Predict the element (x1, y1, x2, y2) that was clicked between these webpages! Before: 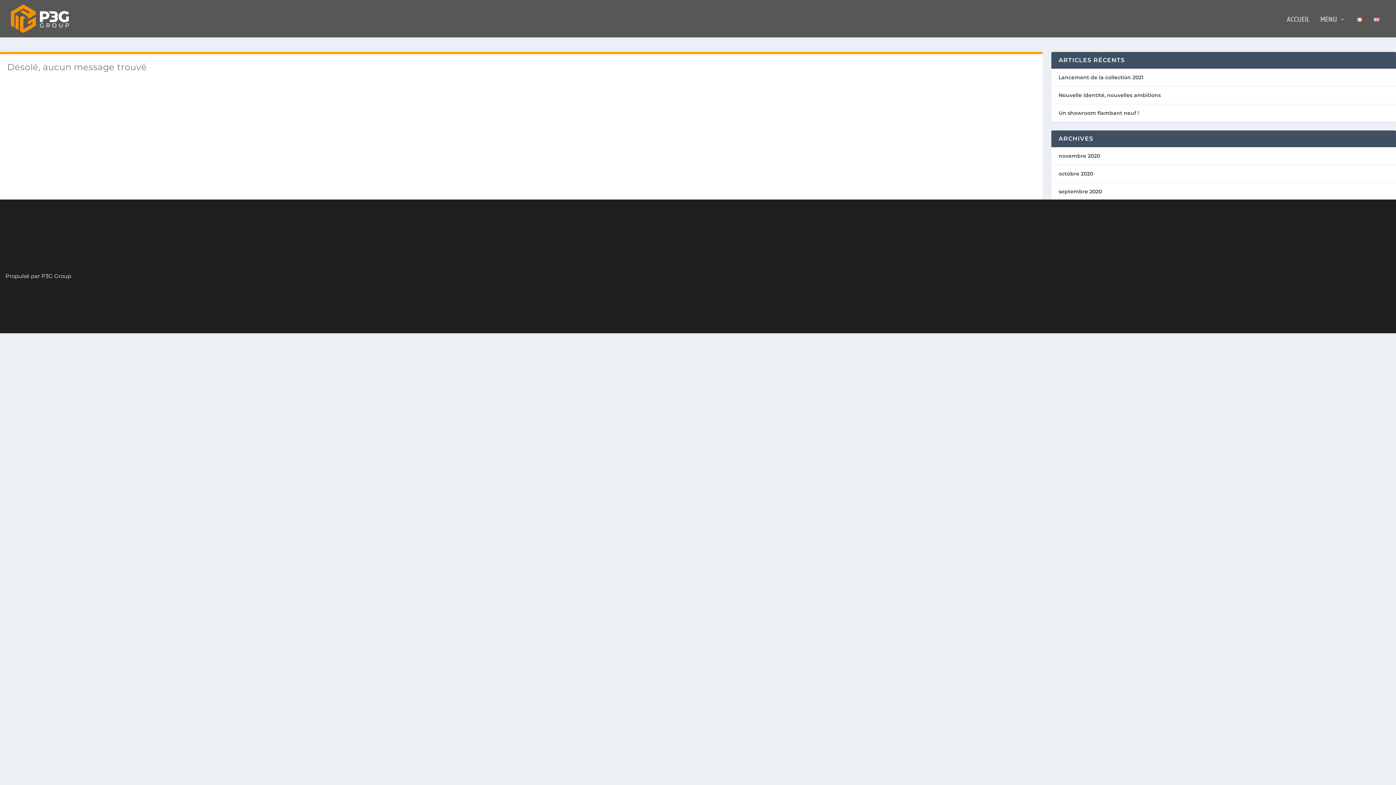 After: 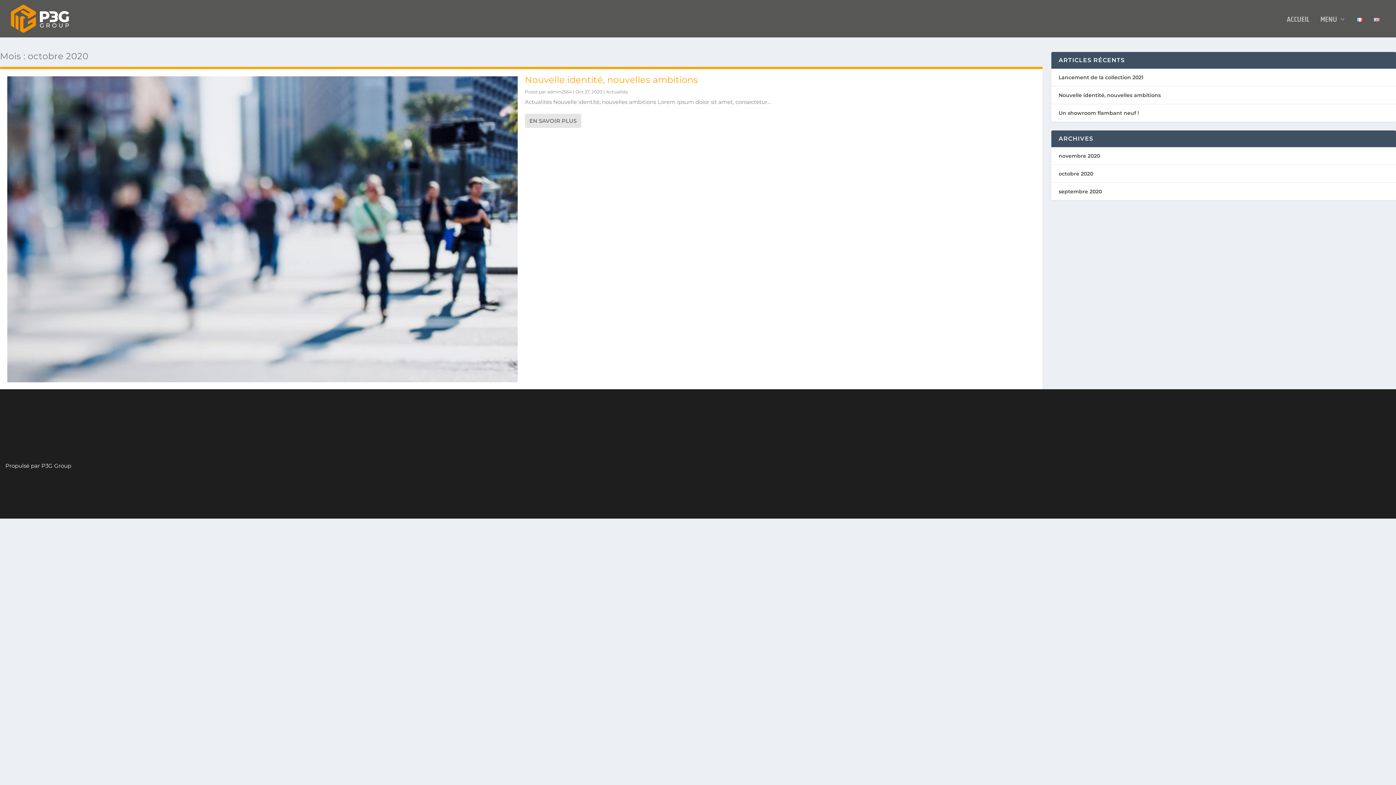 Action: label: octobre 2020 bbox: (1058, 170, 1093, 177)